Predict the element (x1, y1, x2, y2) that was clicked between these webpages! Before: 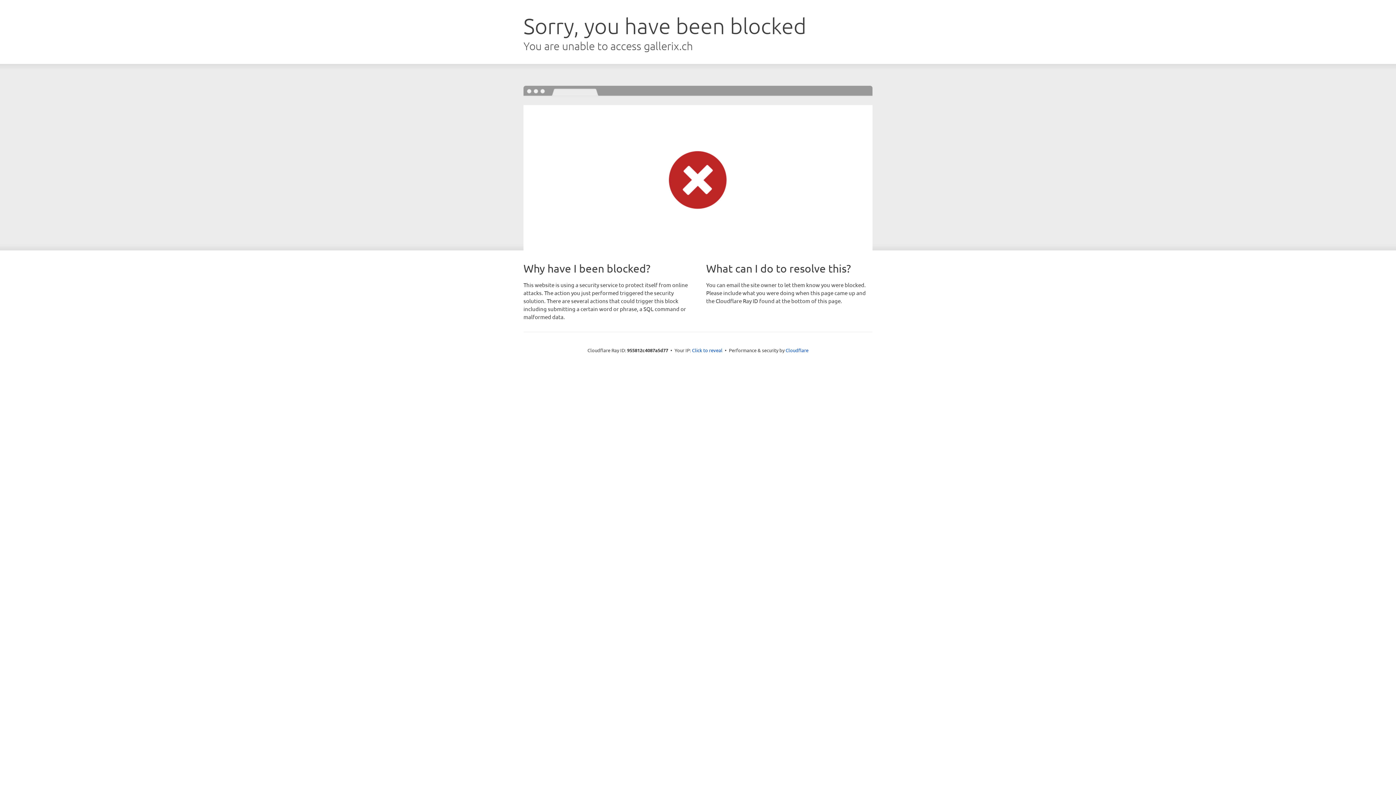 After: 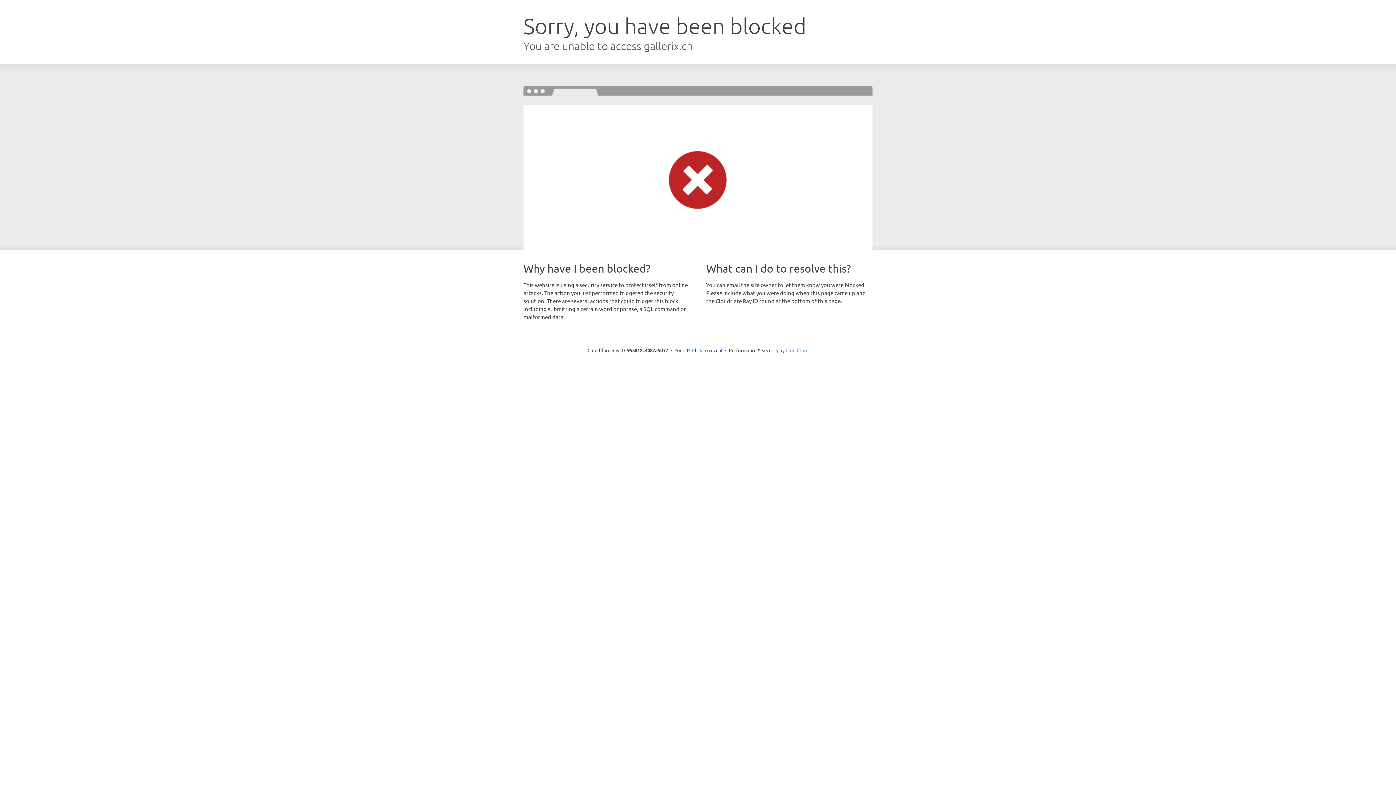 Action: label: Cloudflare bbox: (785, 347, 808, 353)